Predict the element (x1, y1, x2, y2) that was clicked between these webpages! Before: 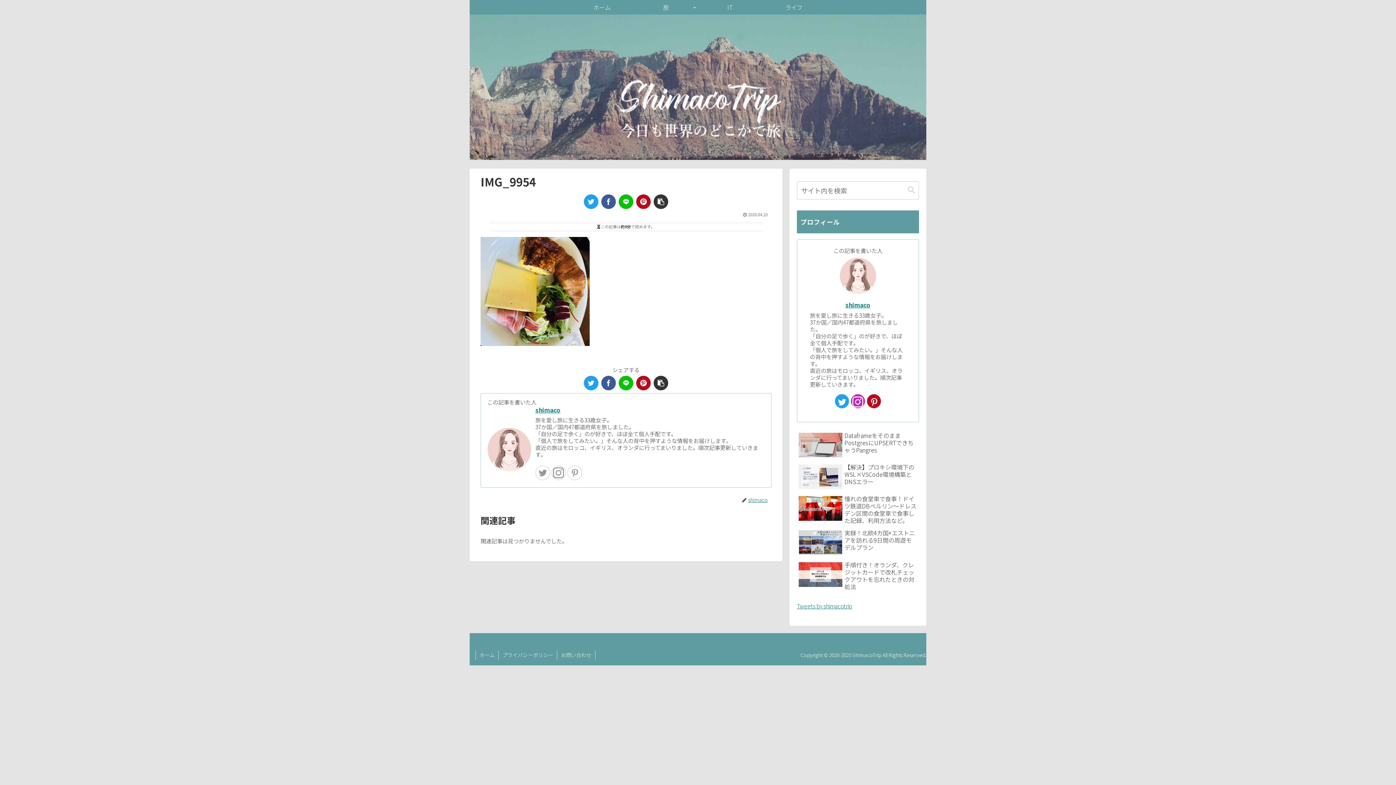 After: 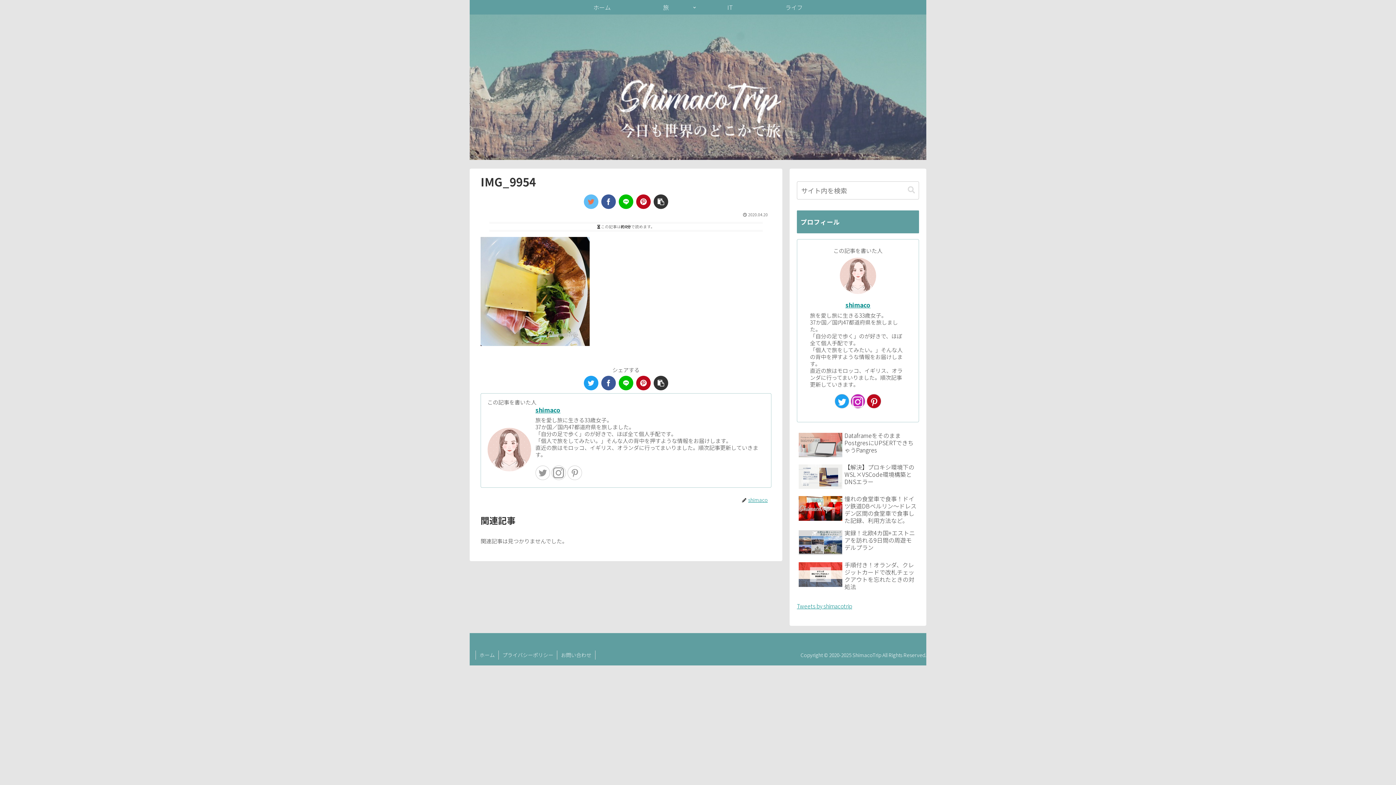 Action: bbox: (584, 194, 598, 209) label: Twitterでシェア